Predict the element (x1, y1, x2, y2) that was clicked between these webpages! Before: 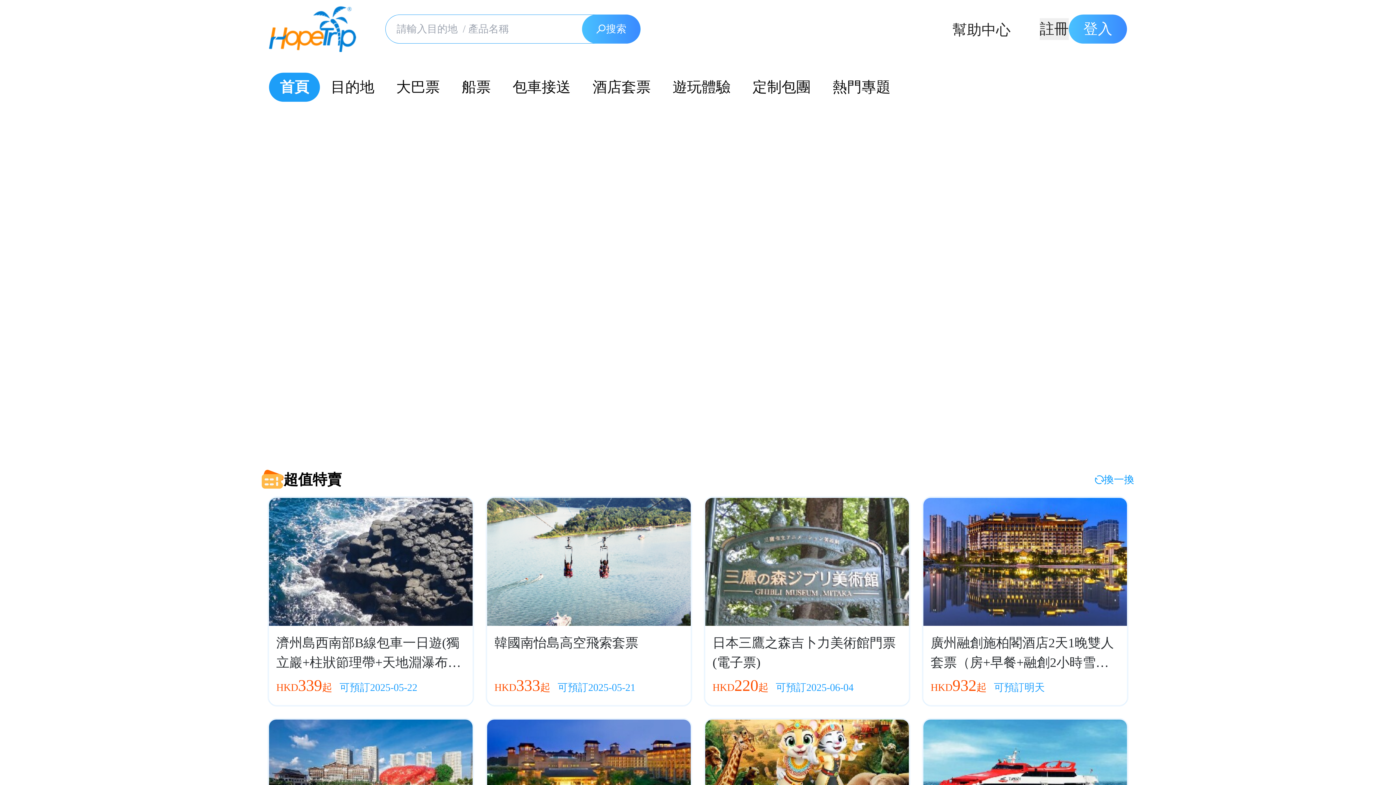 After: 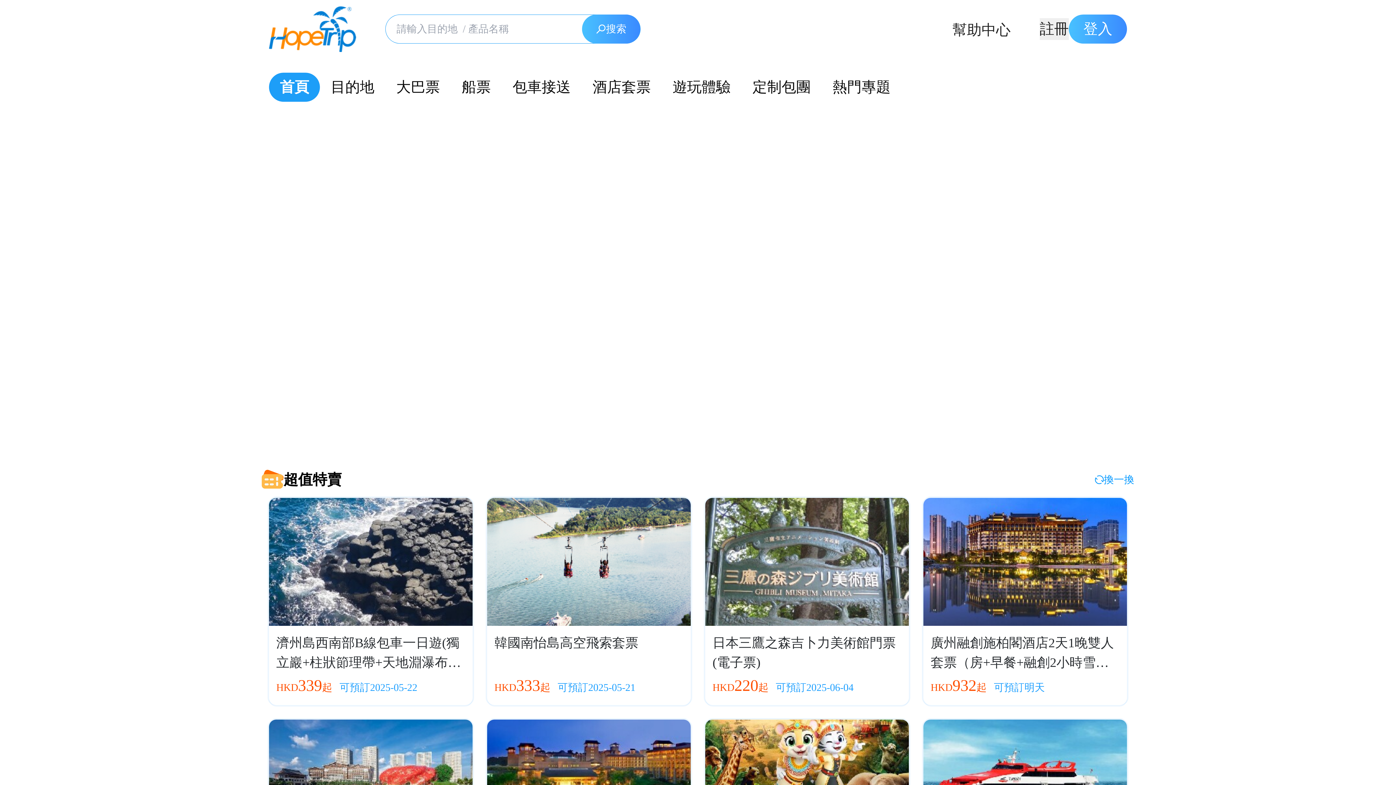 Action: bbox: (1069, 14, 1127, 43) label: 登入